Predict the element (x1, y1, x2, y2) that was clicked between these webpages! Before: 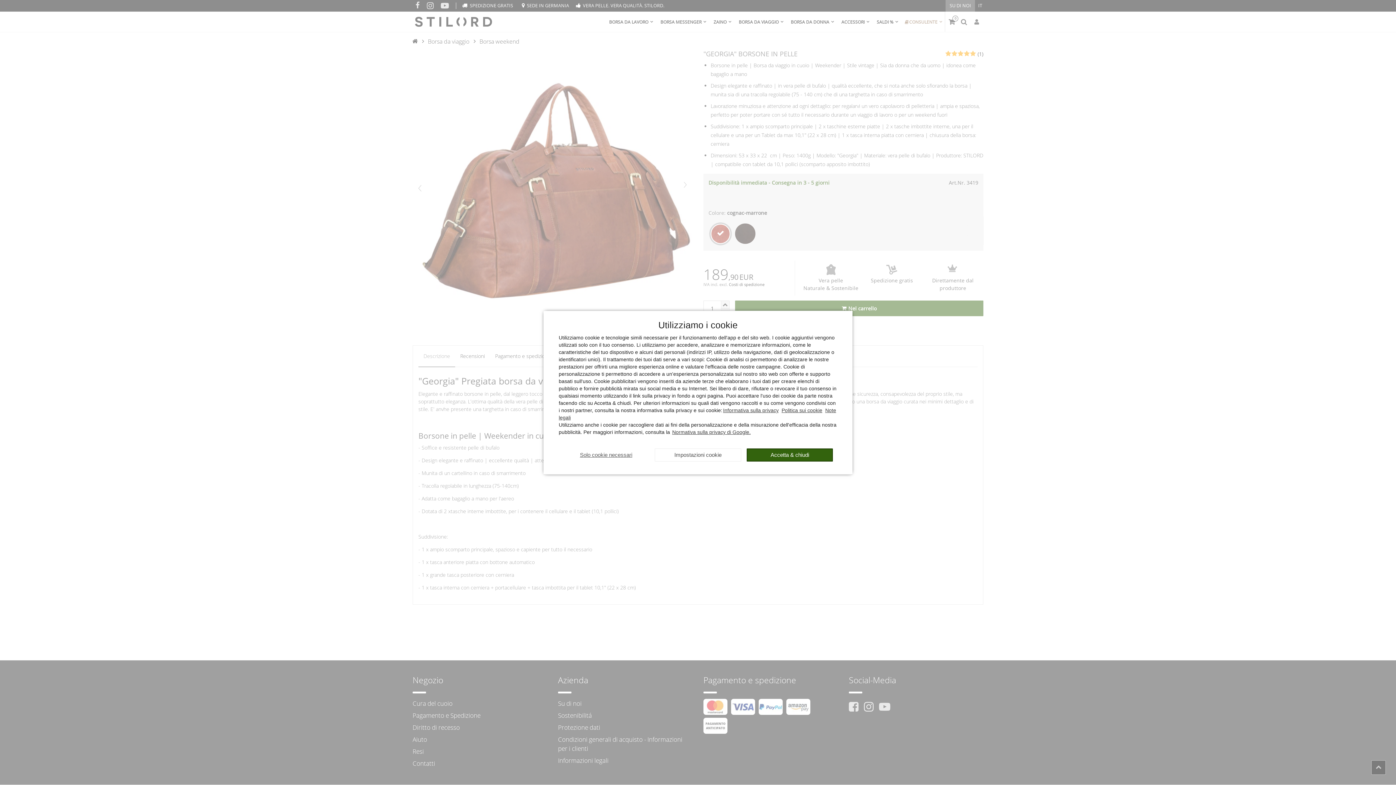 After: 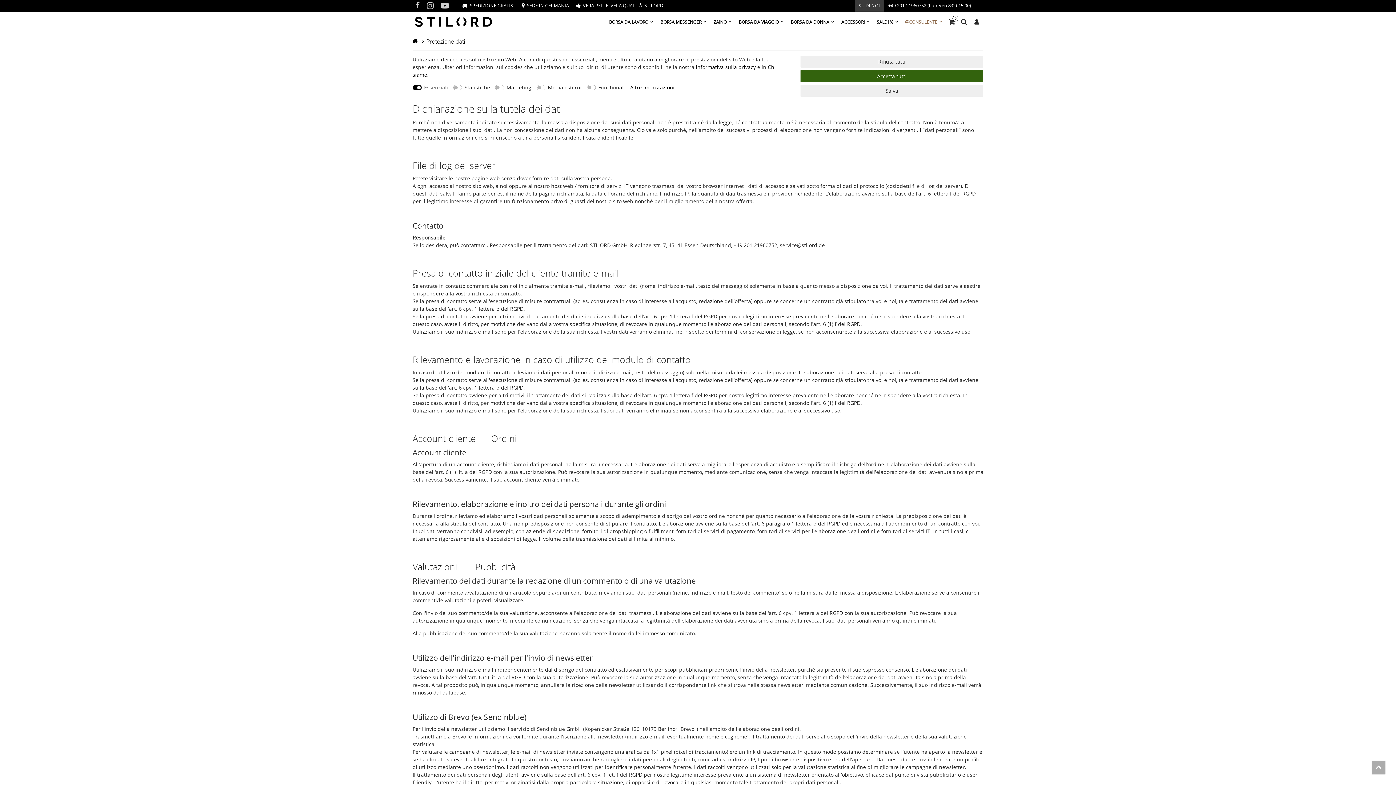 Action: bbox: (723, 407, 778, 413) label: Informativa sulla privacy